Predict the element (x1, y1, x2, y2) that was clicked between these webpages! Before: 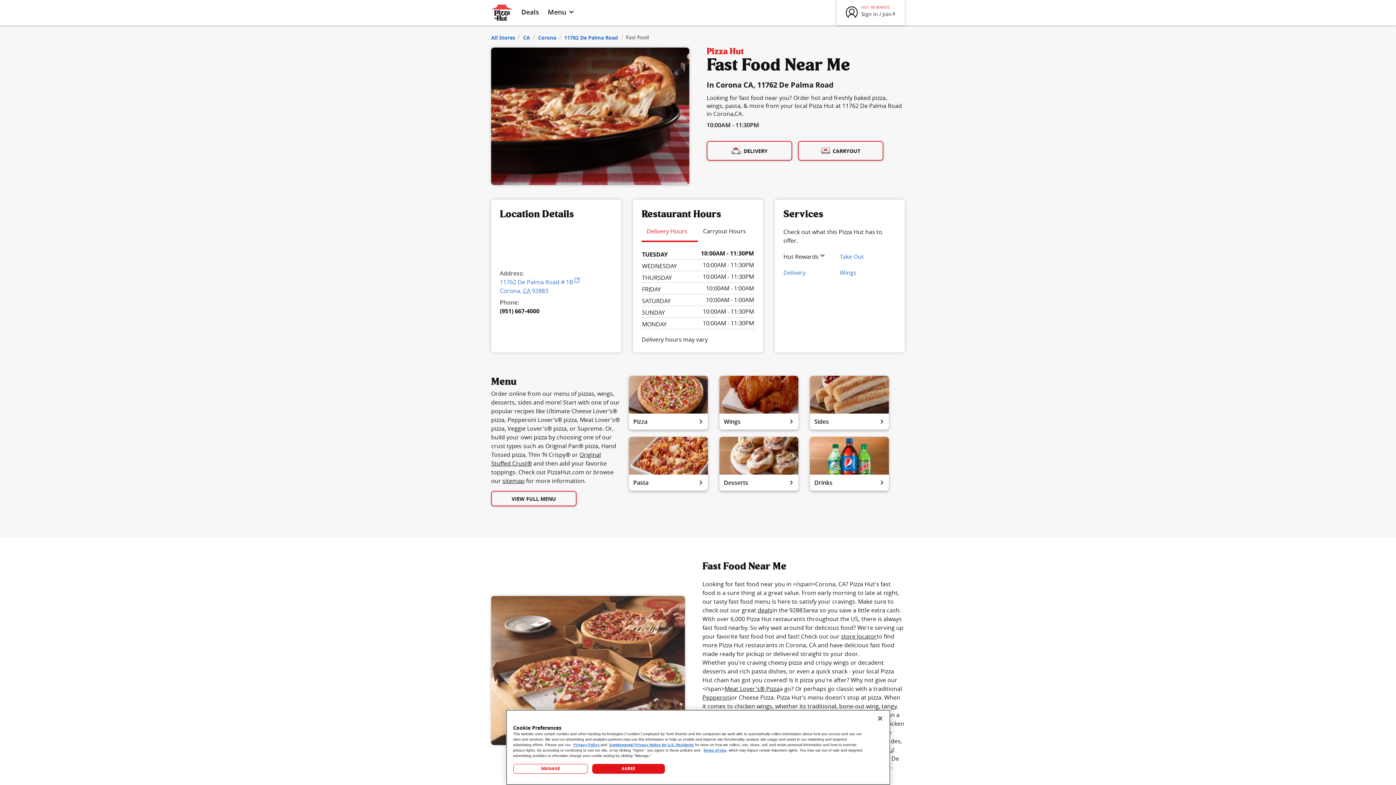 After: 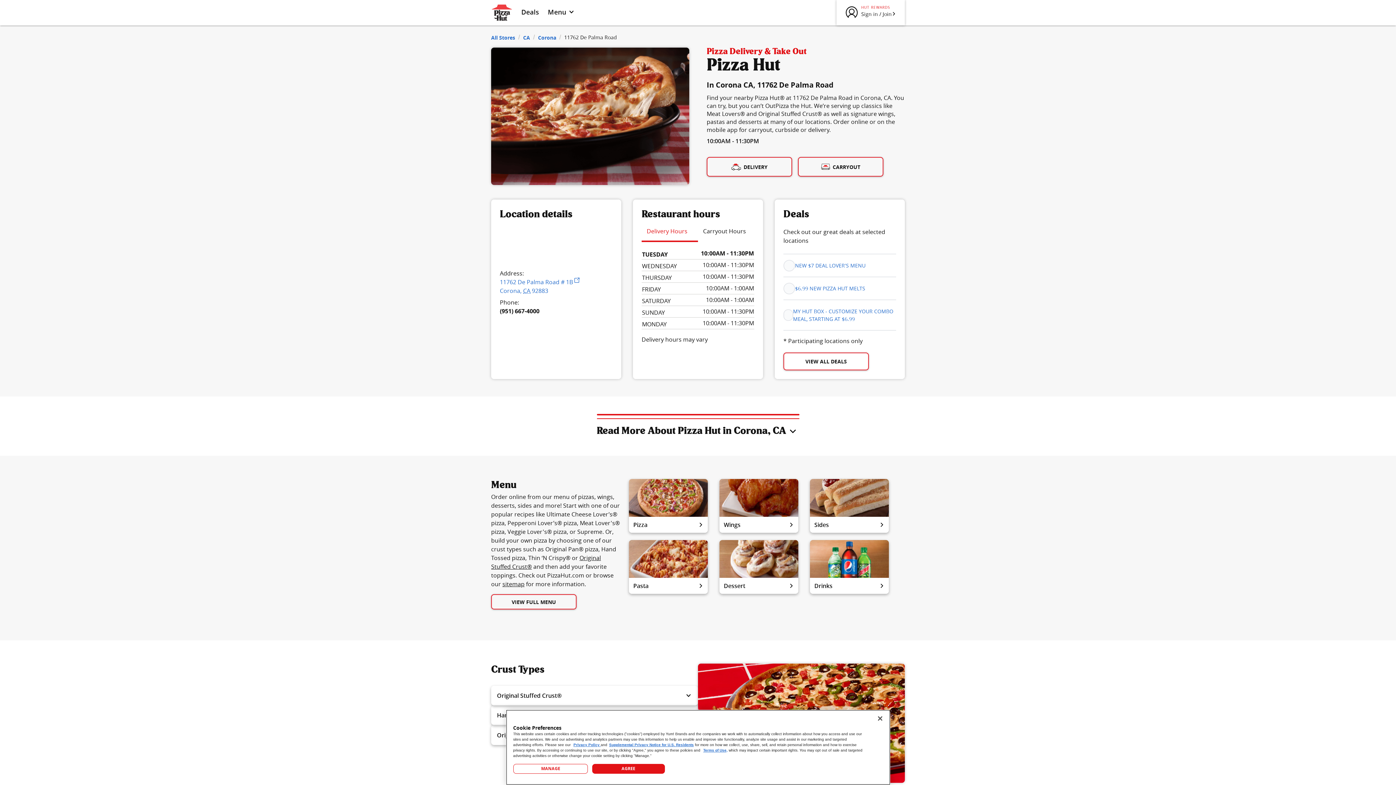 Action: label: 11762 De Palma Road bbox: (564, 32, 618, 41)